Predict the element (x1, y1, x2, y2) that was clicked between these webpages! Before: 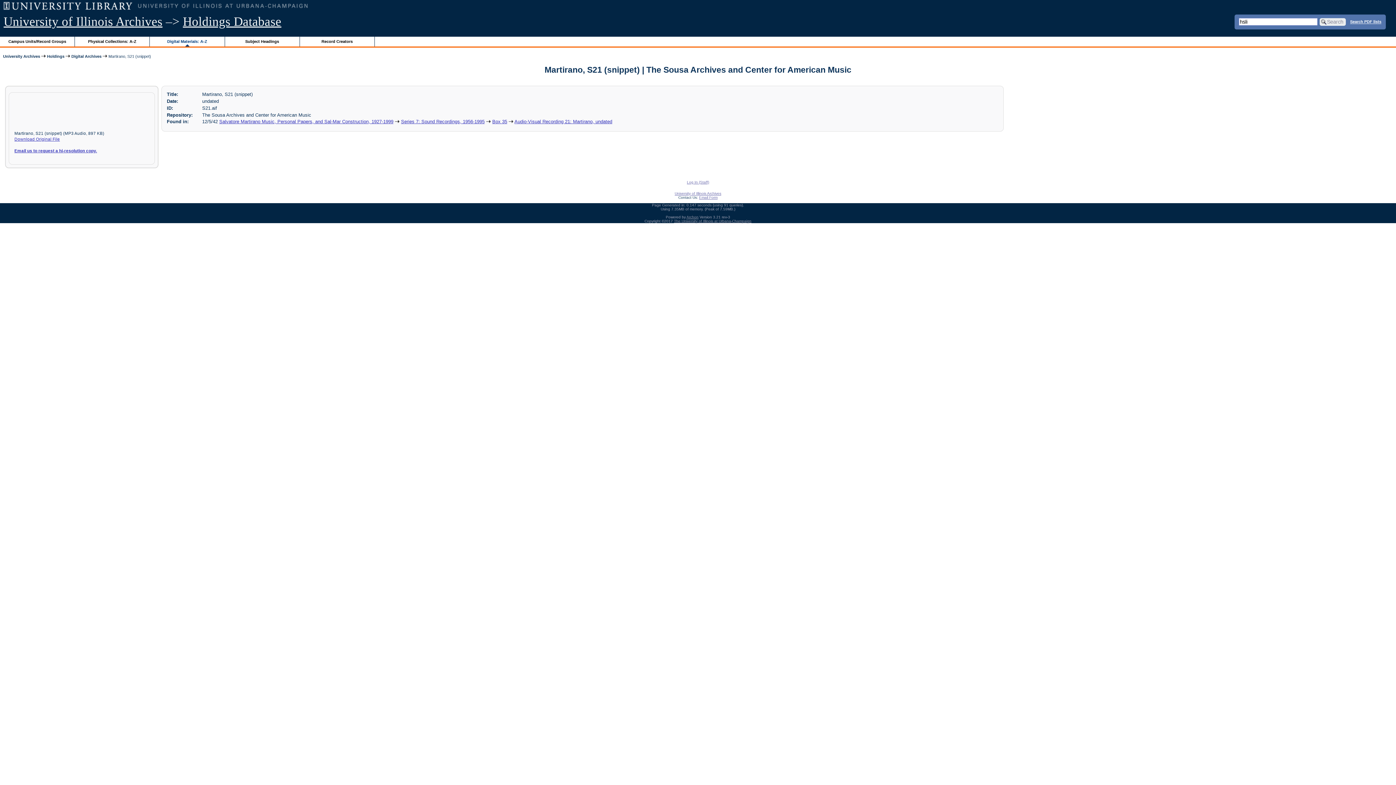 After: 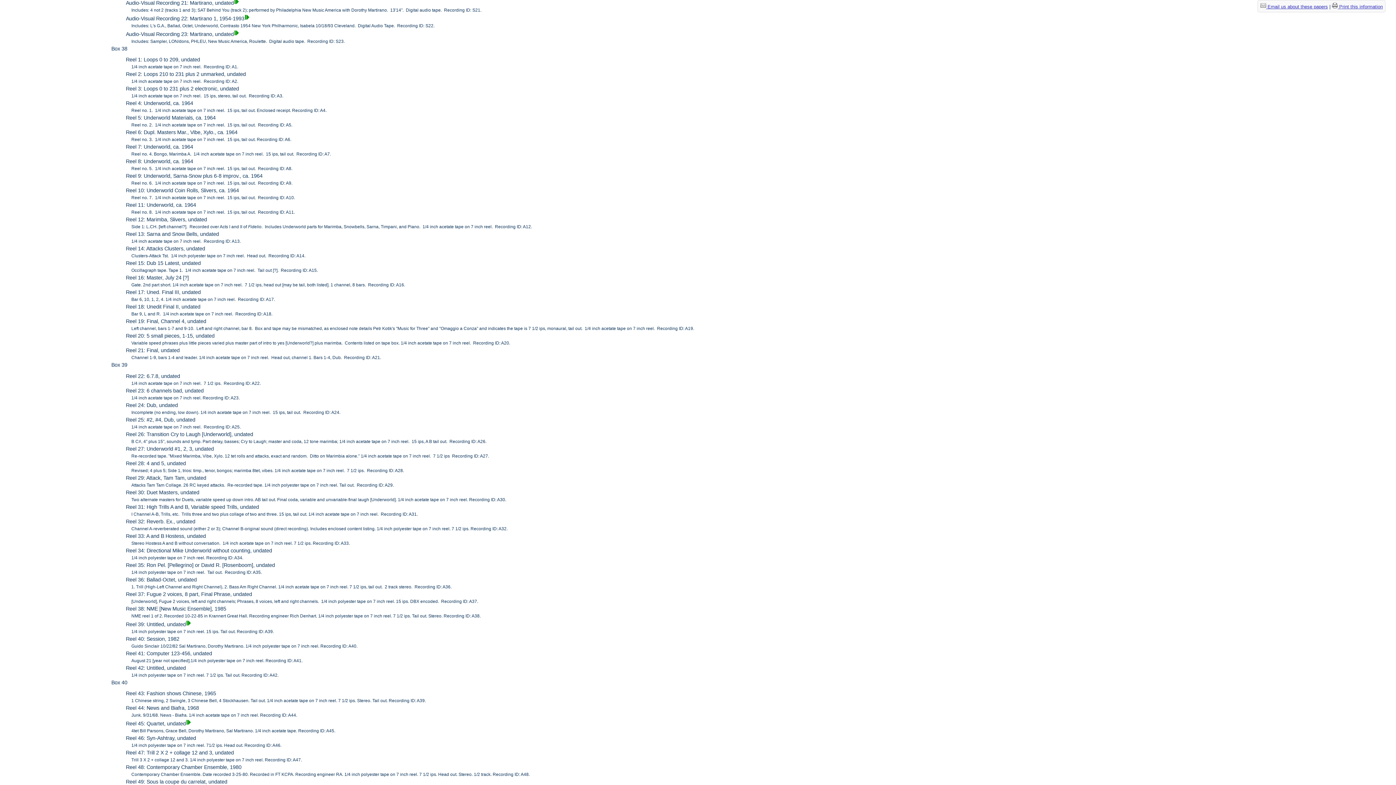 Action: bbox: (514, 119, 612, 124) label: Audio-Visual Recording 21: Martirano, undated